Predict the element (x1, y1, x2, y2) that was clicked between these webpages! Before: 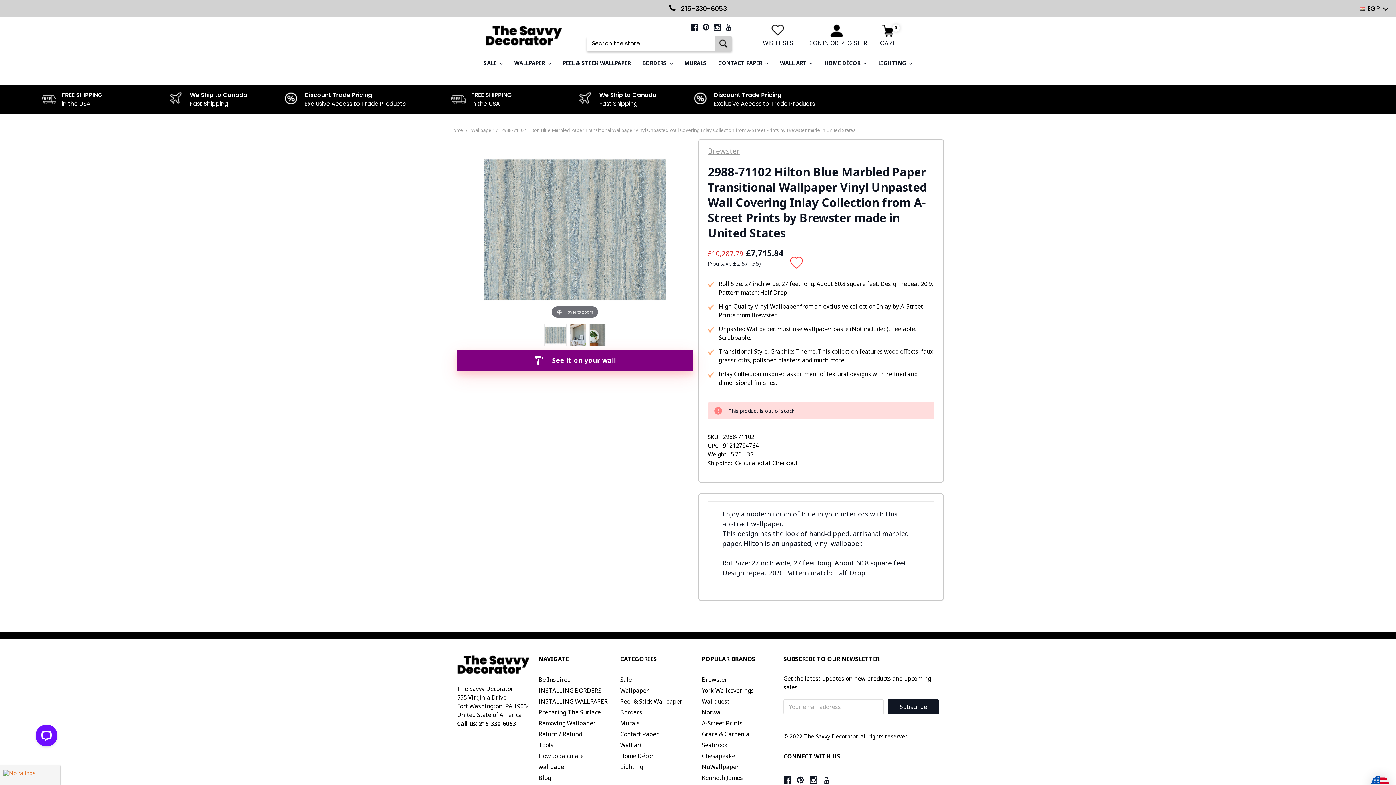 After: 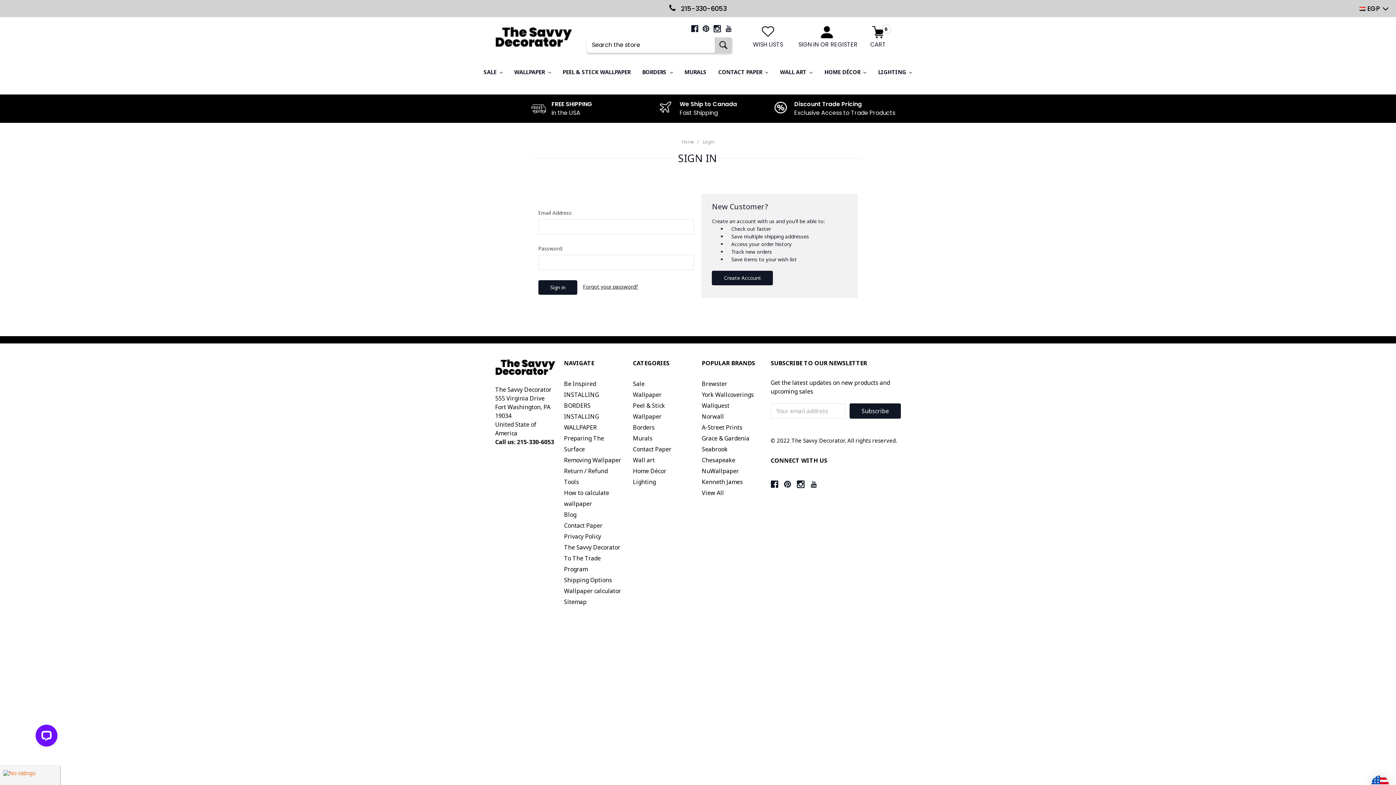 Action: label: SIGN IN bbox: (804, 38, 832, 47)